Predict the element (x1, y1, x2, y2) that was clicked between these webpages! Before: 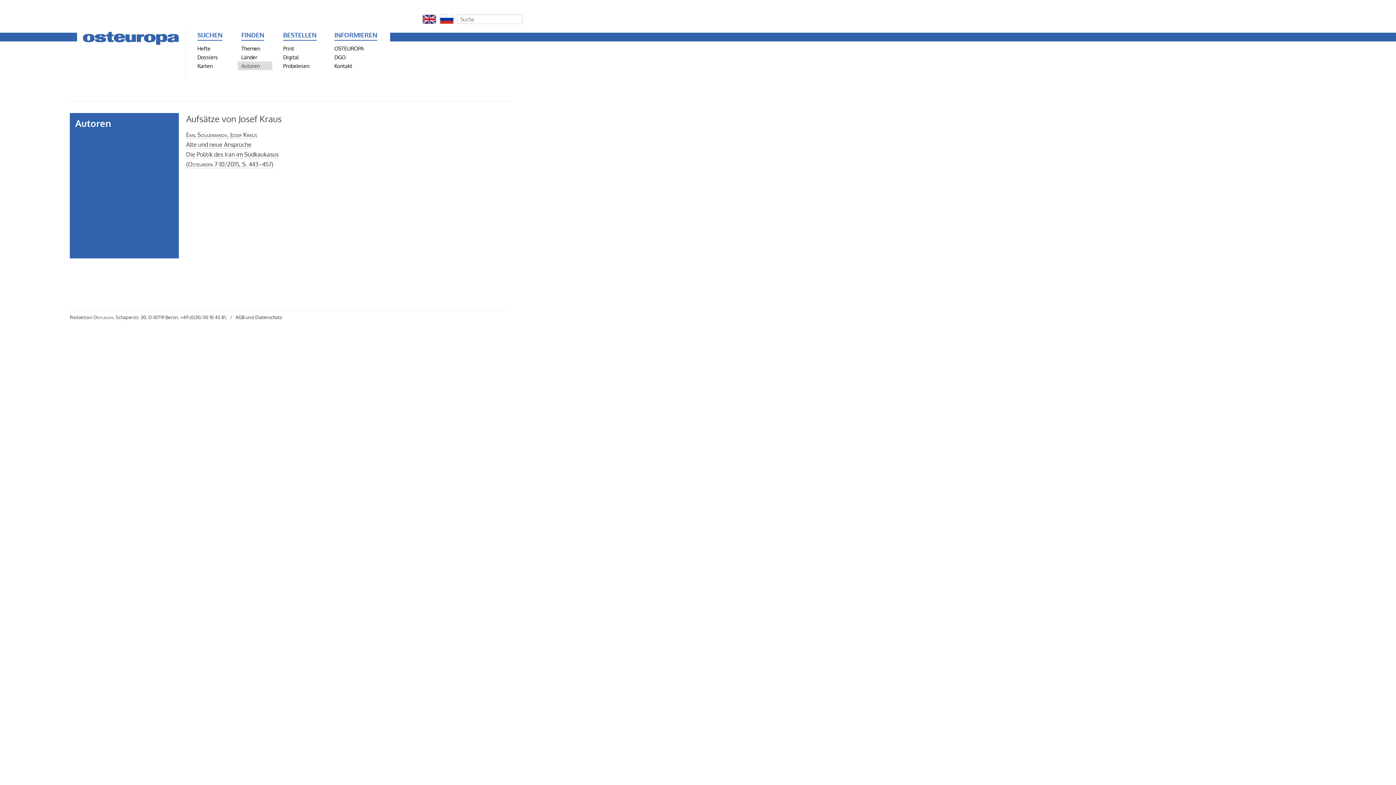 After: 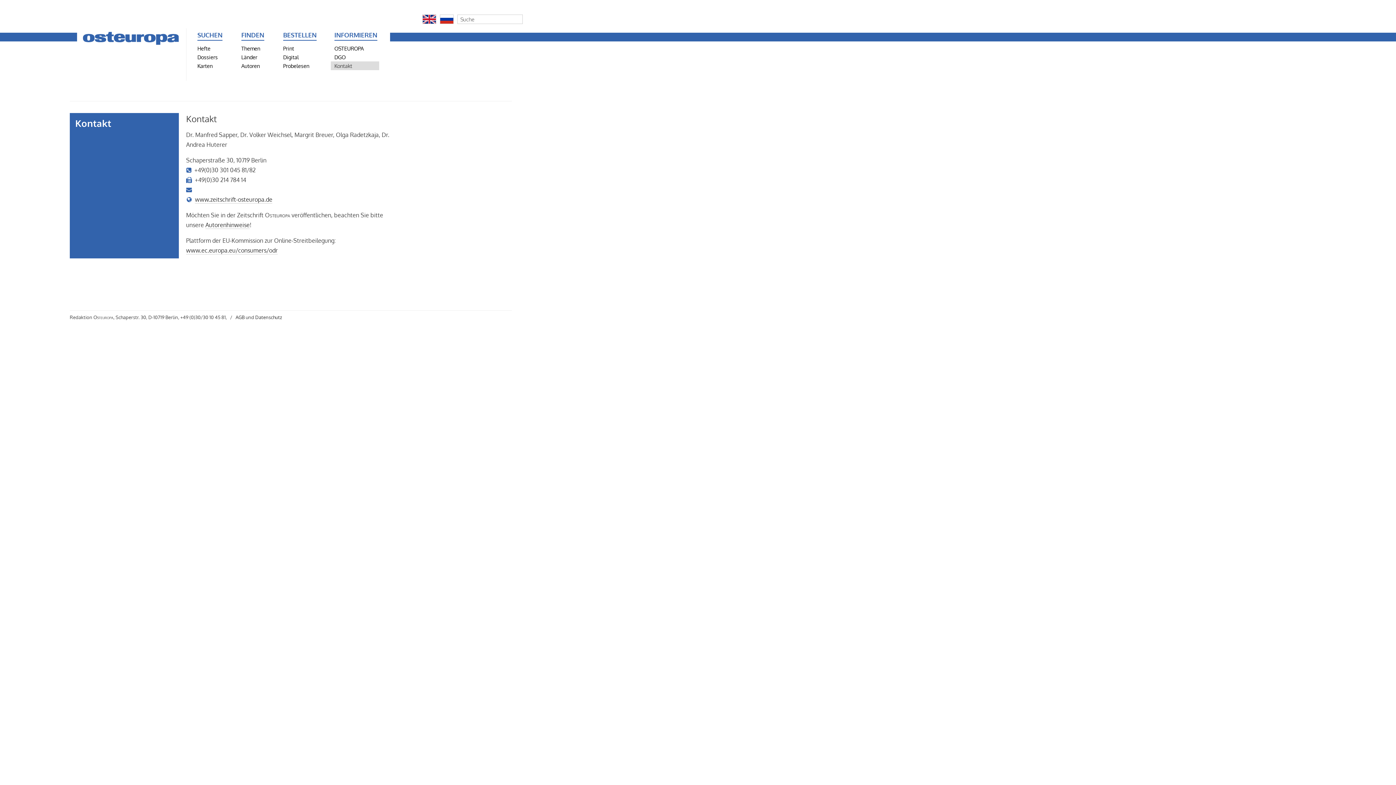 Action: label: Kontakt bbox: (330, 61, 379, 70)